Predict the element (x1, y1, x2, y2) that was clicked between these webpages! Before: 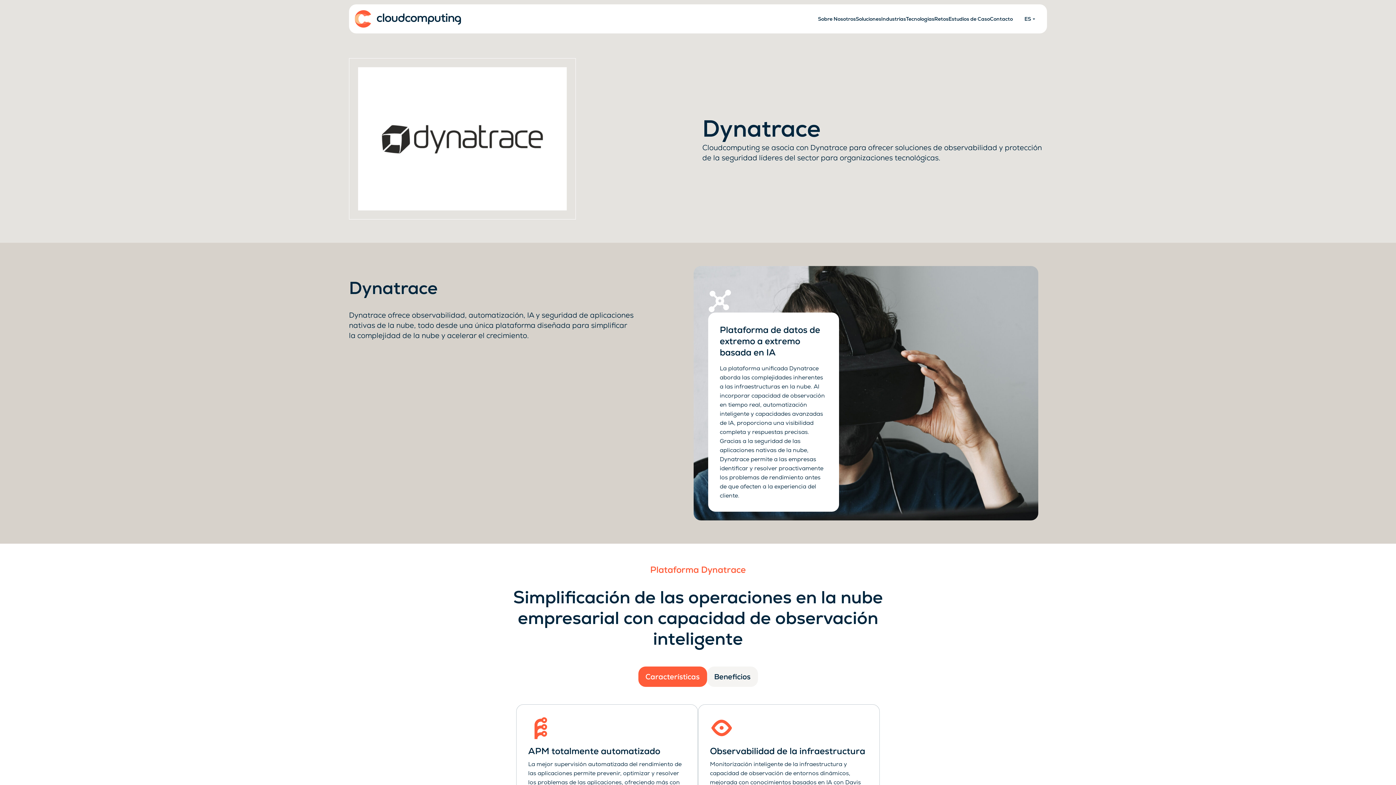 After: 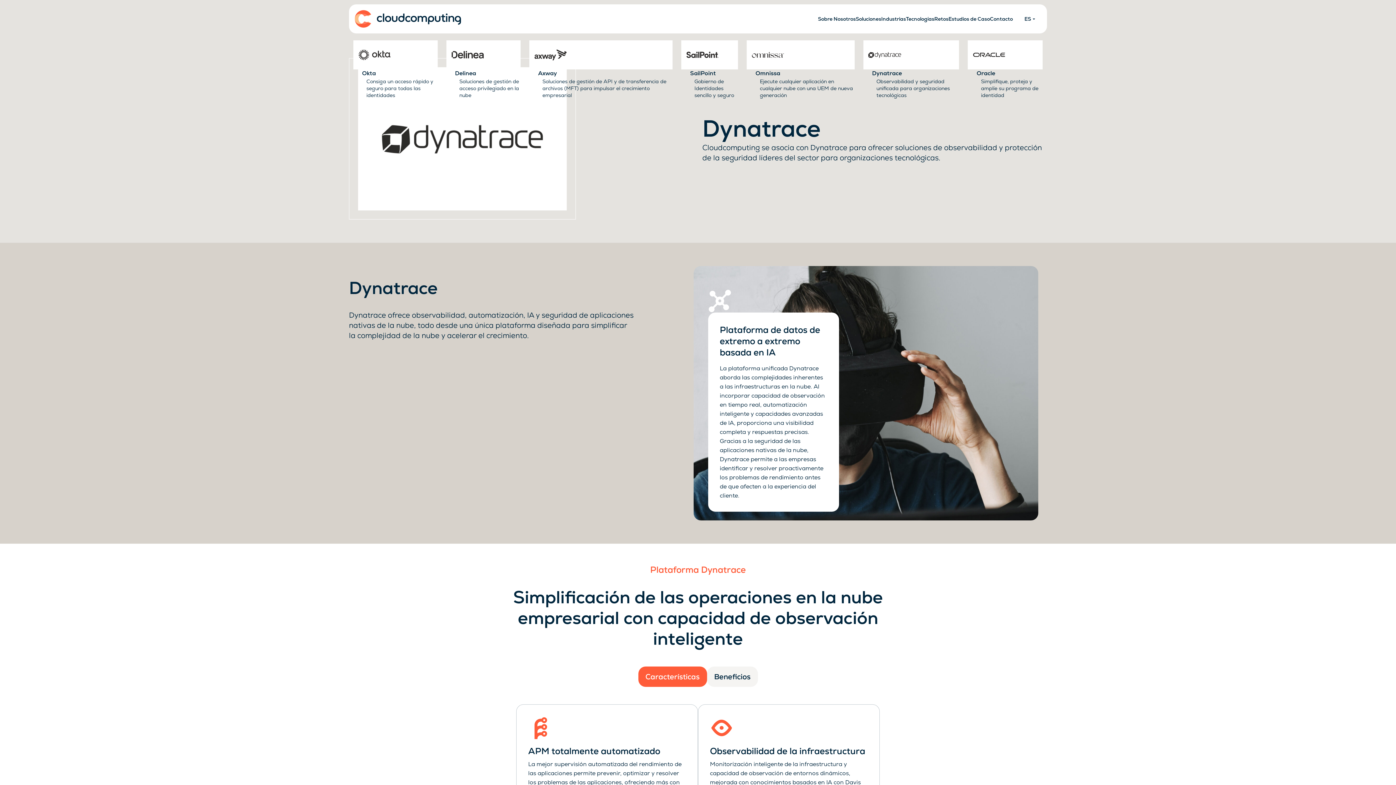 Action: bbox: (906, 10, 934, 27) label: Tecnologías